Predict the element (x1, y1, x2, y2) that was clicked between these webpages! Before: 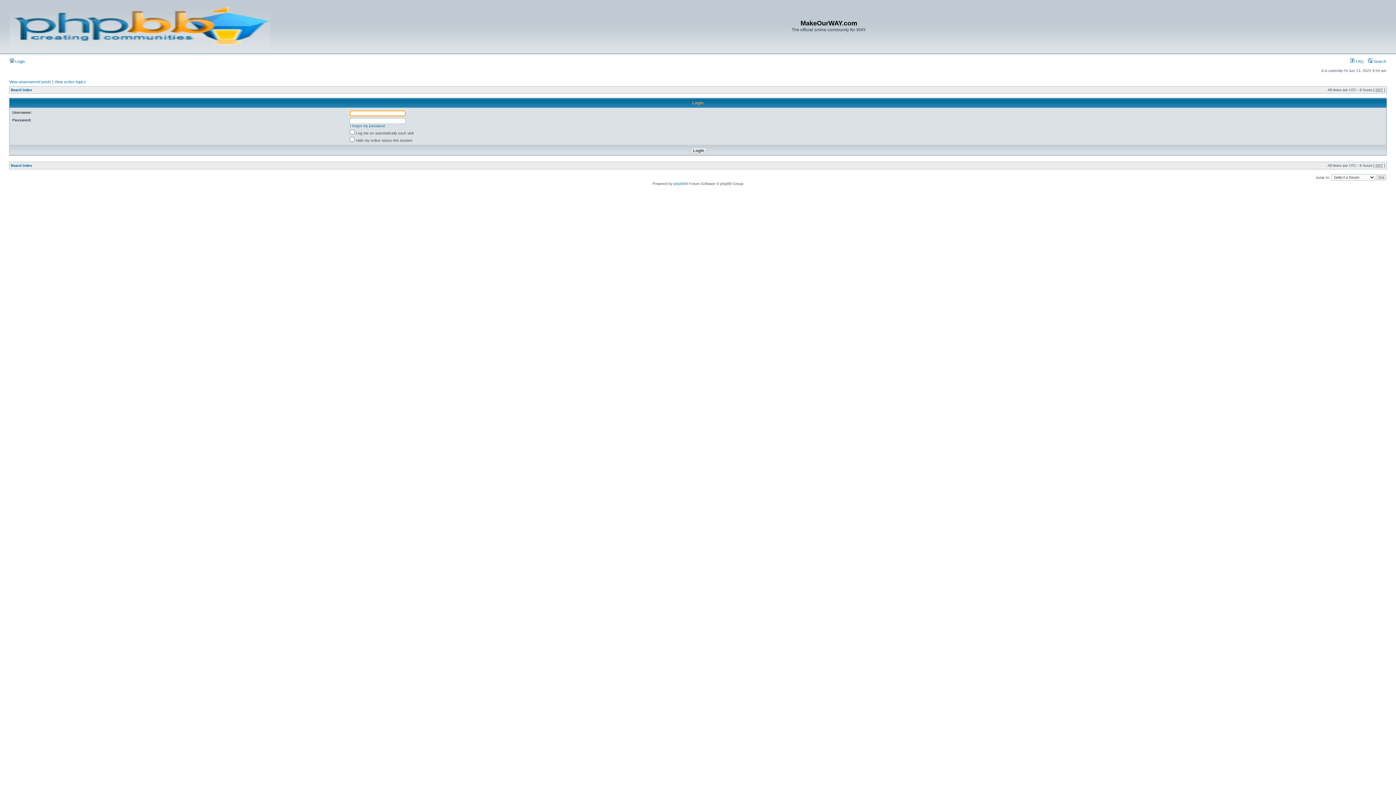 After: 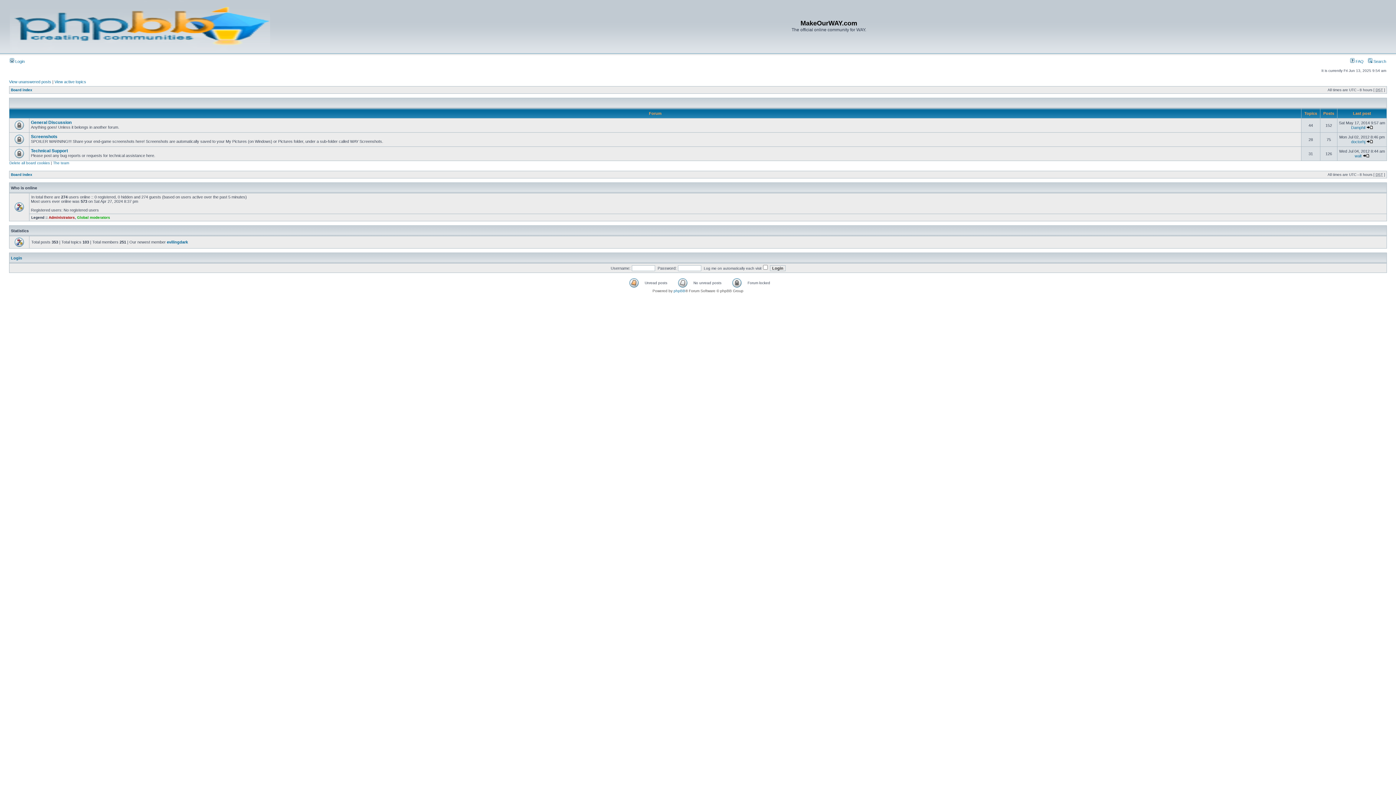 Action: label: Board index bbox: (10, 163, 32, 167)